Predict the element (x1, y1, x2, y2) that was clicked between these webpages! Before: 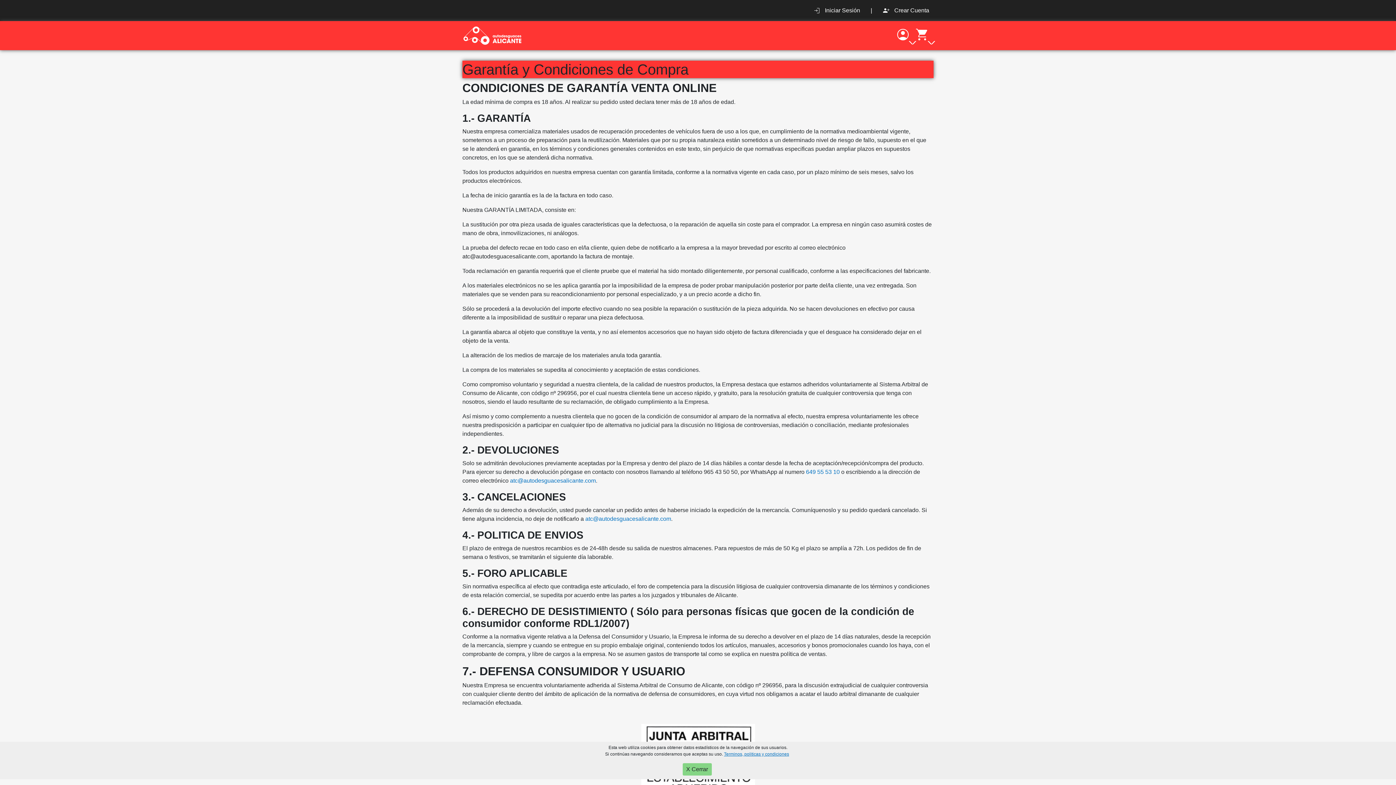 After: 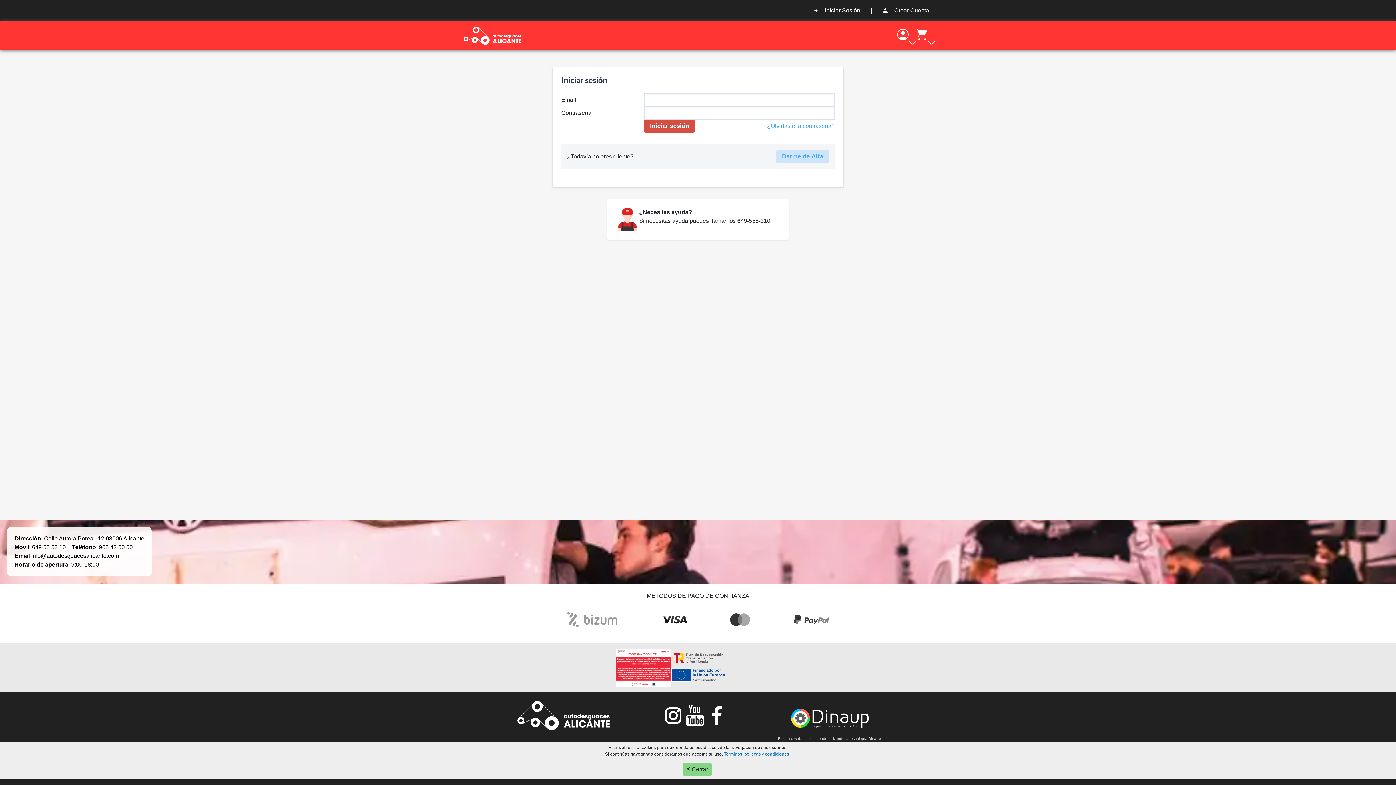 Action: bbox: (809, 1, 864, 19) label: login
   Iniciar Sesión